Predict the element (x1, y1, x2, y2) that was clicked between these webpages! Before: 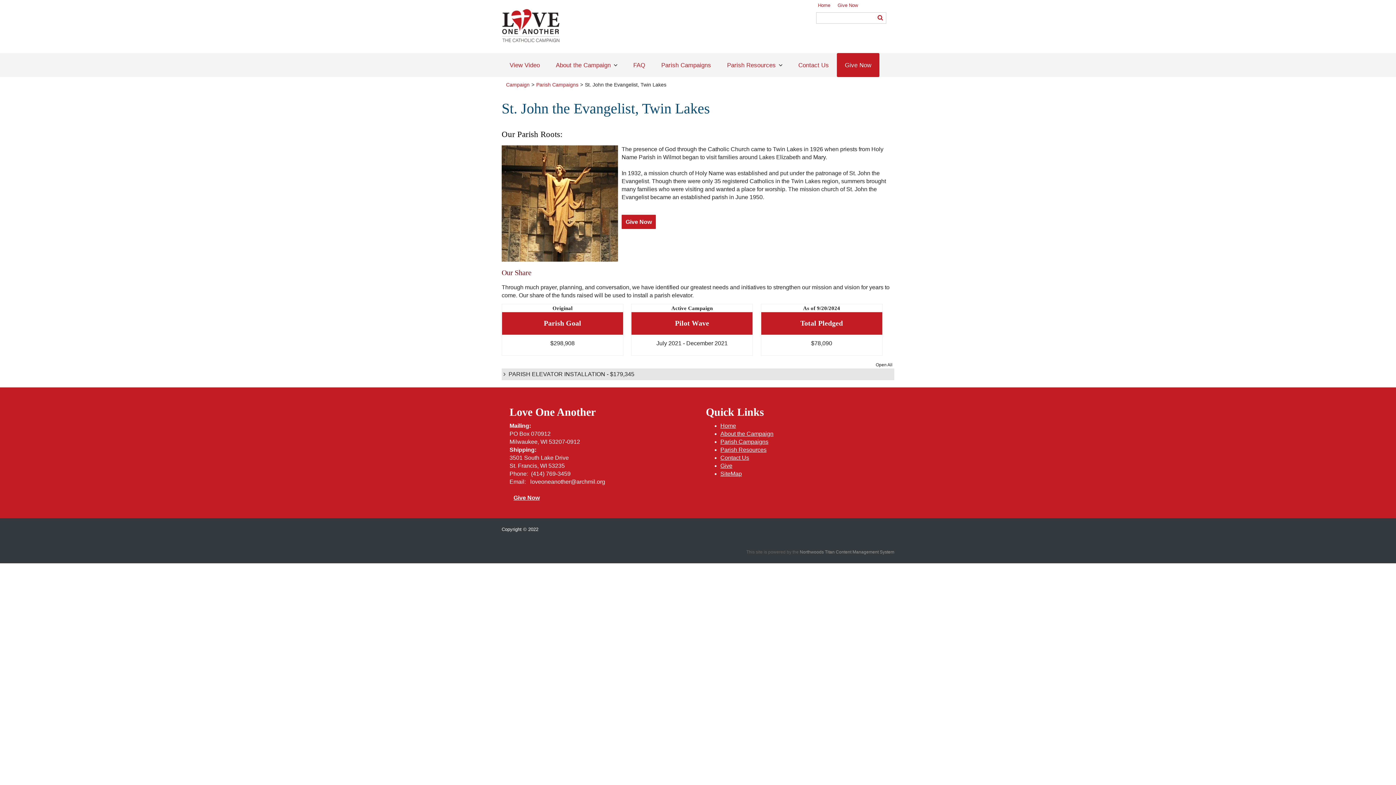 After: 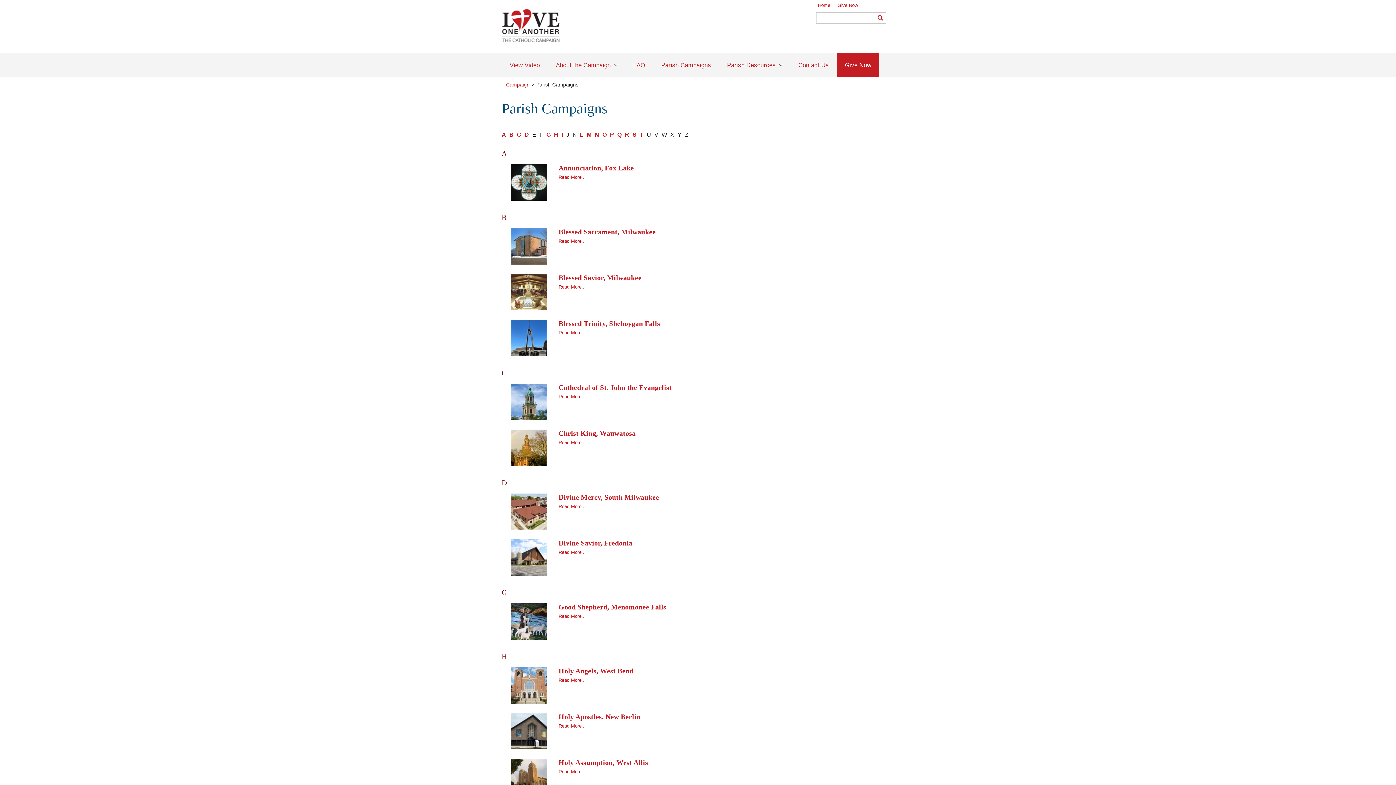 Action: label: Parish Campaigns bbox: (536, 80, 578, 88)